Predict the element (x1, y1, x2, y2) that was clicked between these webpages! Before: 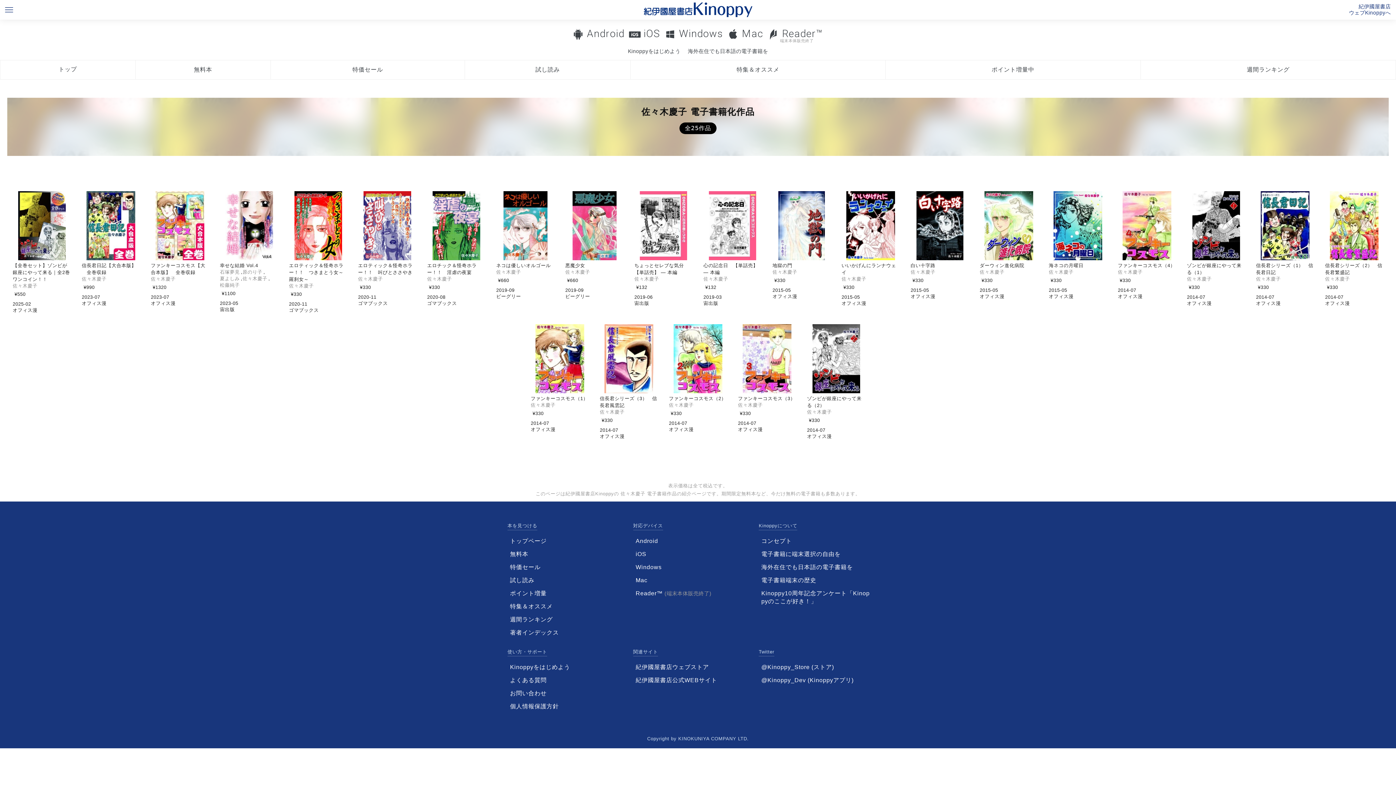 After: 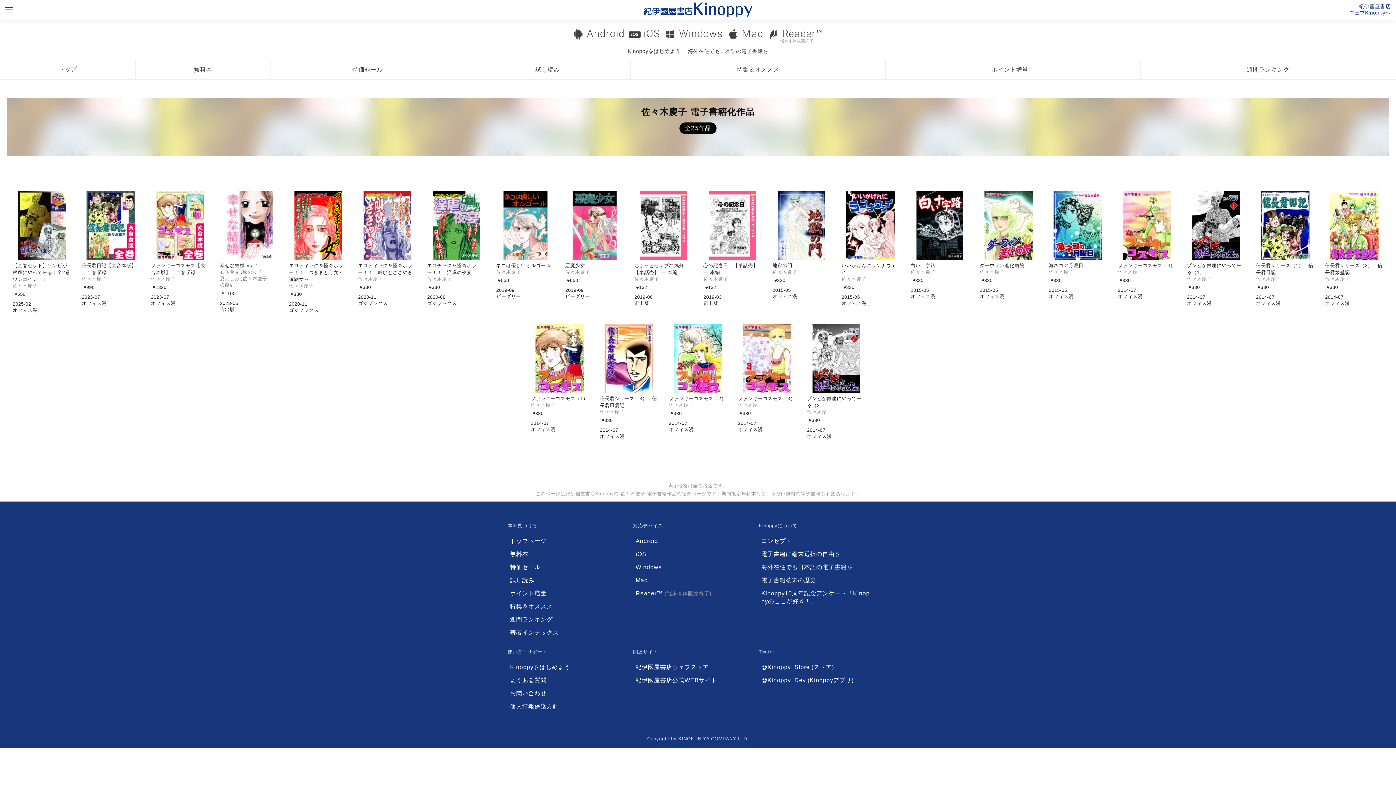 Action: bbox: (530, 324, 589, 393)